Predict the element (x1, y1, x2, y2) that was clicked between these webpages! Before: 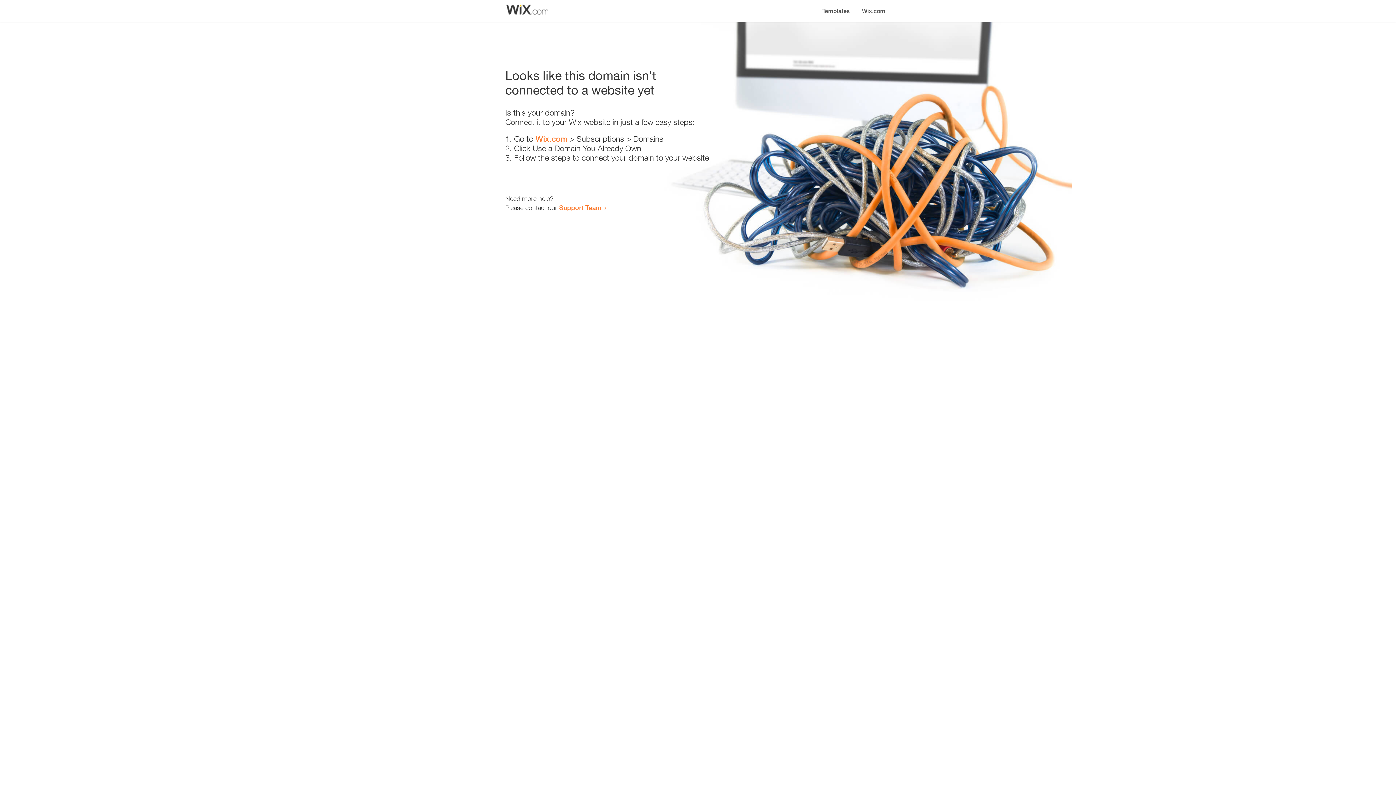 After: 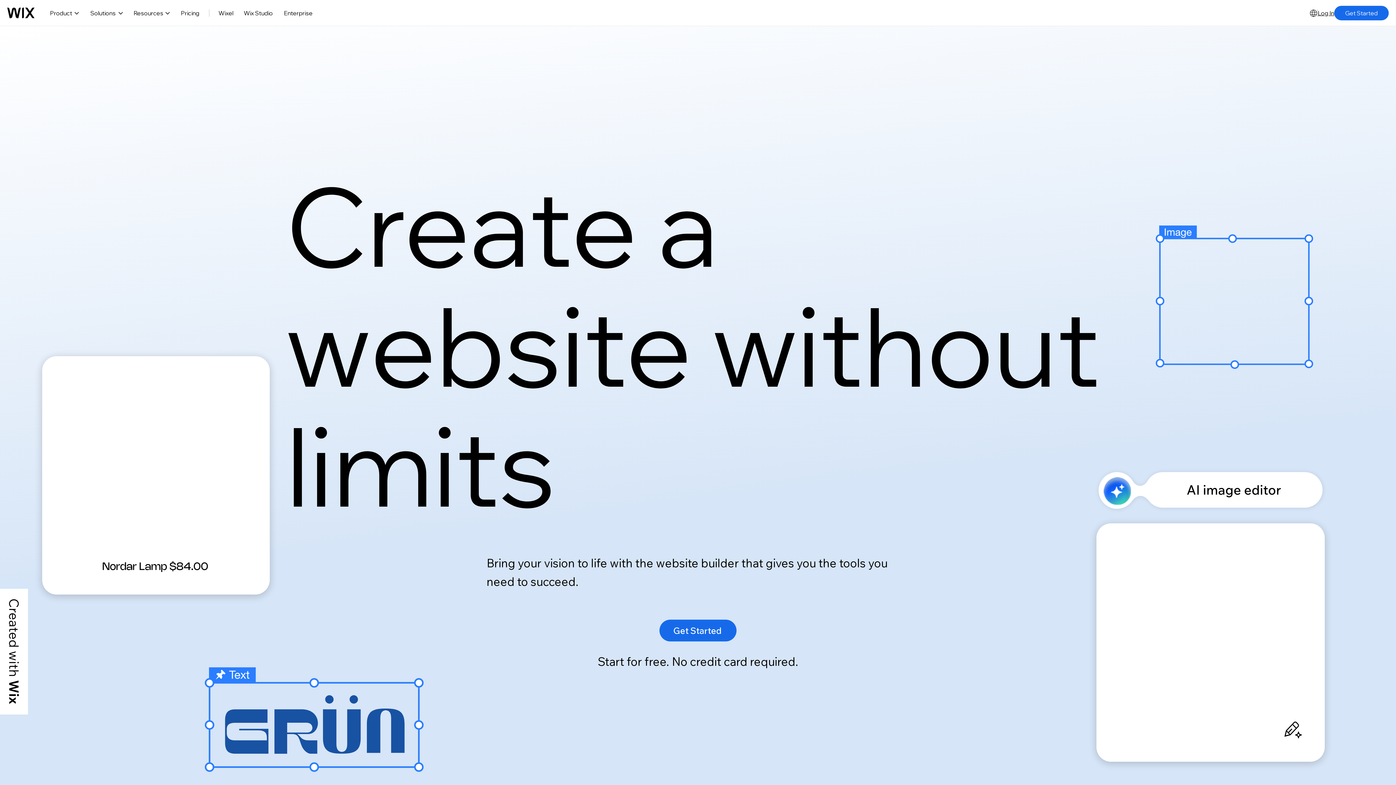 Action: bbox: (535, 134, 567, 143) label: Wix.com